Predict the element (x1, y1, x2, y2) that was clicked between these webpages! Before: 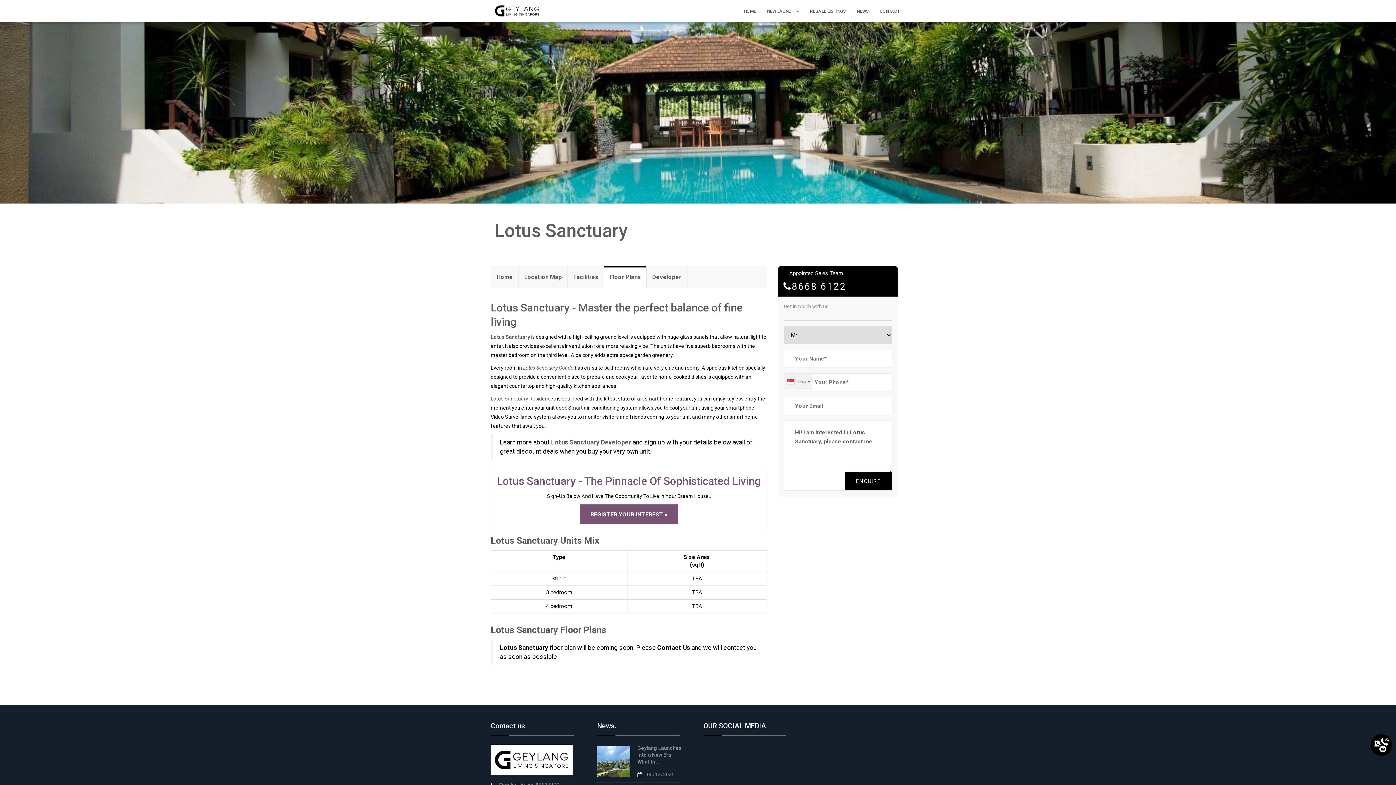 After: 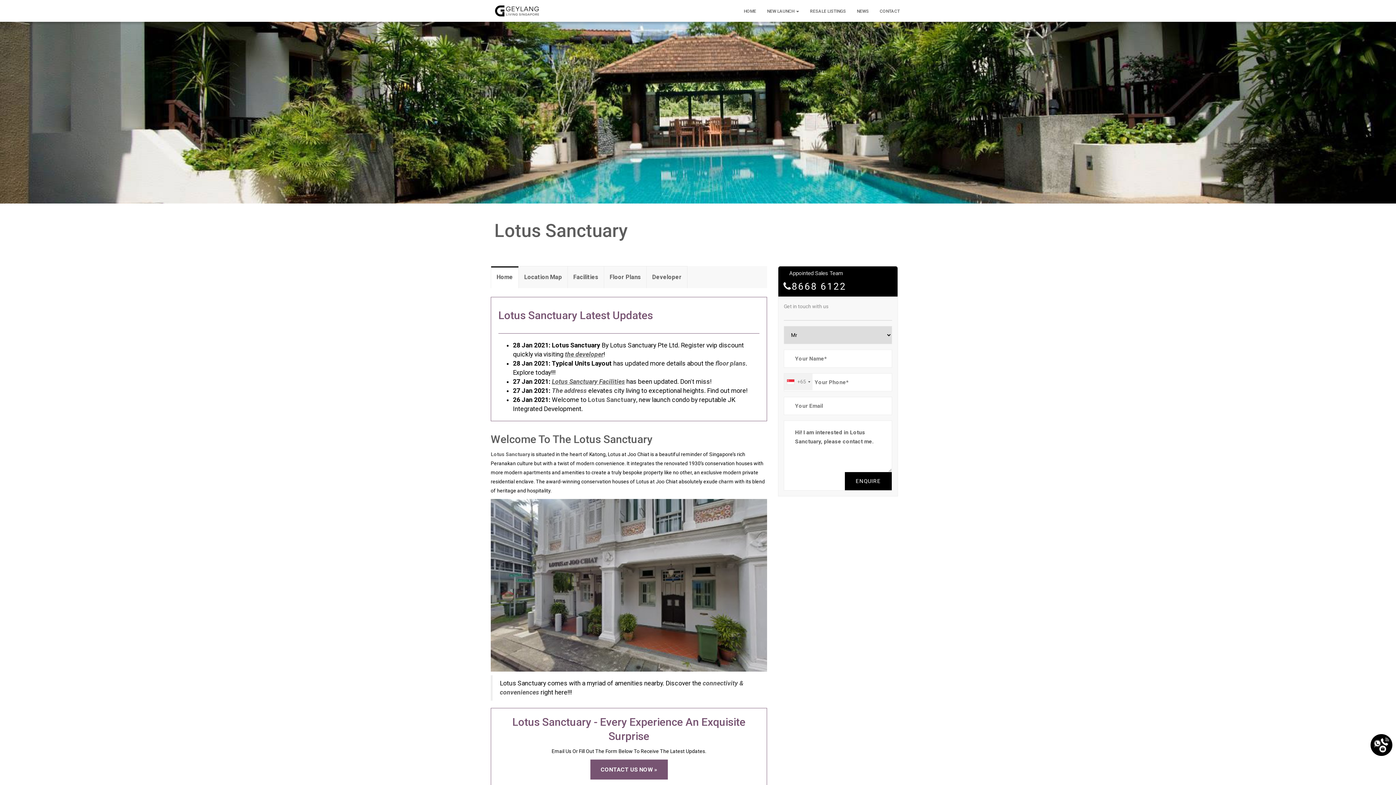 Action: bbox: (490, 266, 518, 288) label: Home